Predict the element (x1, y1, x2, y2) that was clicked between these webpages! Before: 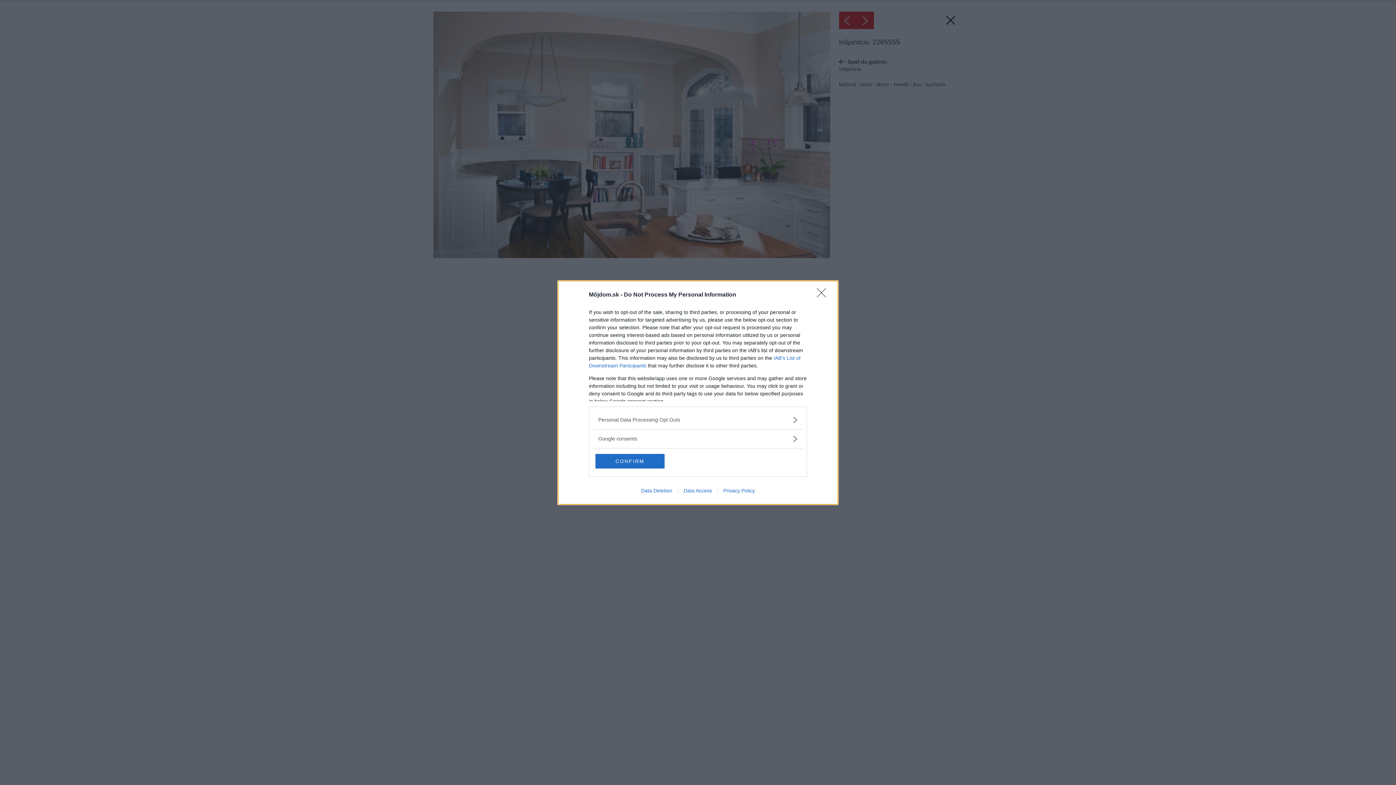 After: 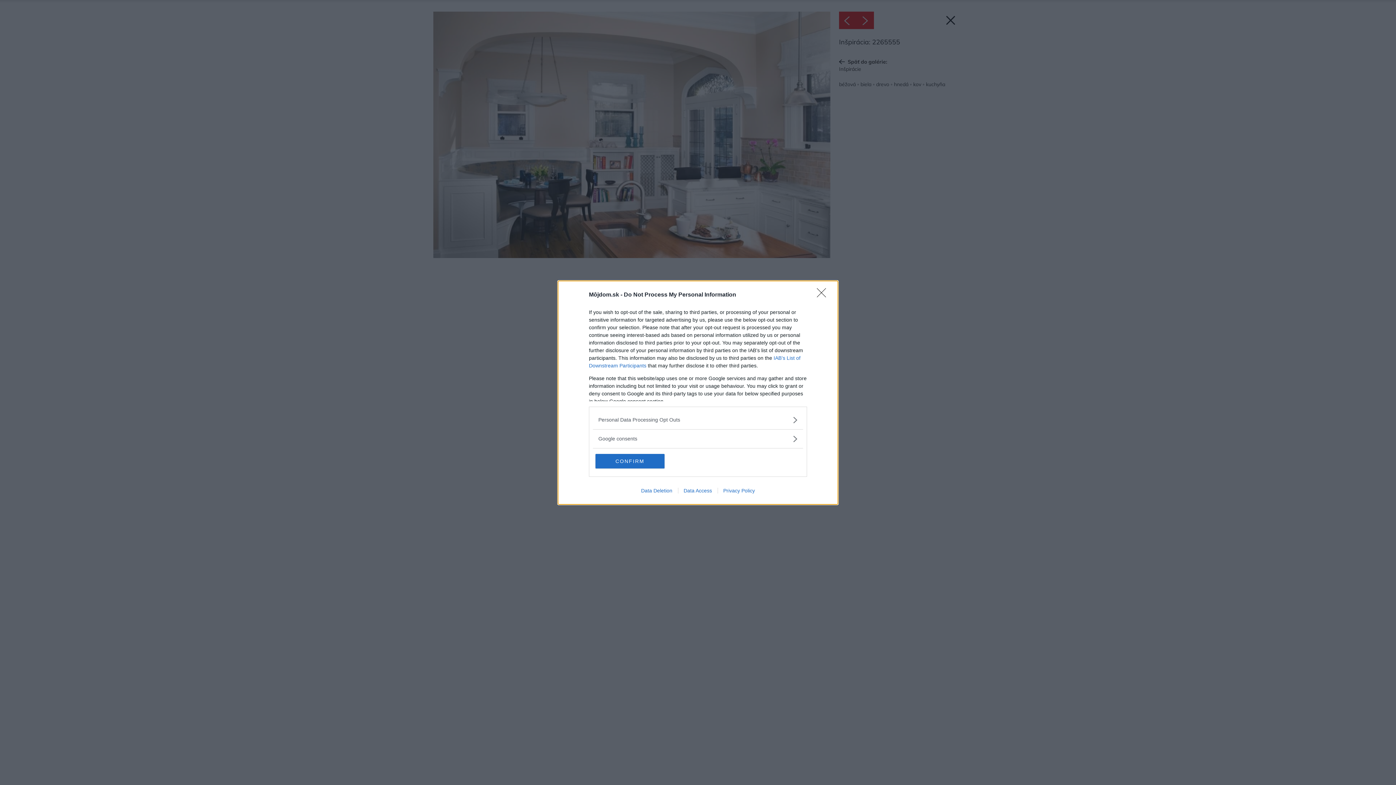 Action: label: Data Deletion bbox: (635, 487, 678, 493)